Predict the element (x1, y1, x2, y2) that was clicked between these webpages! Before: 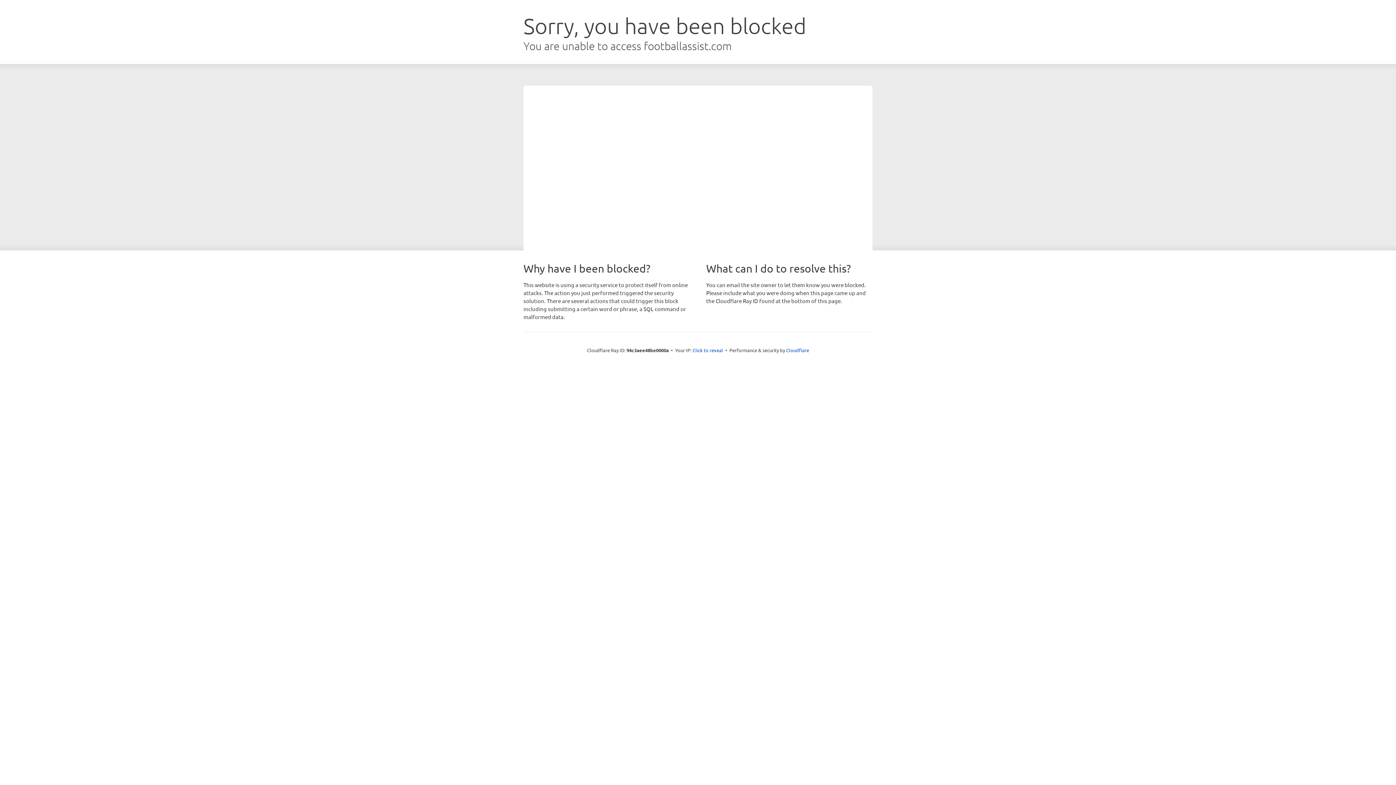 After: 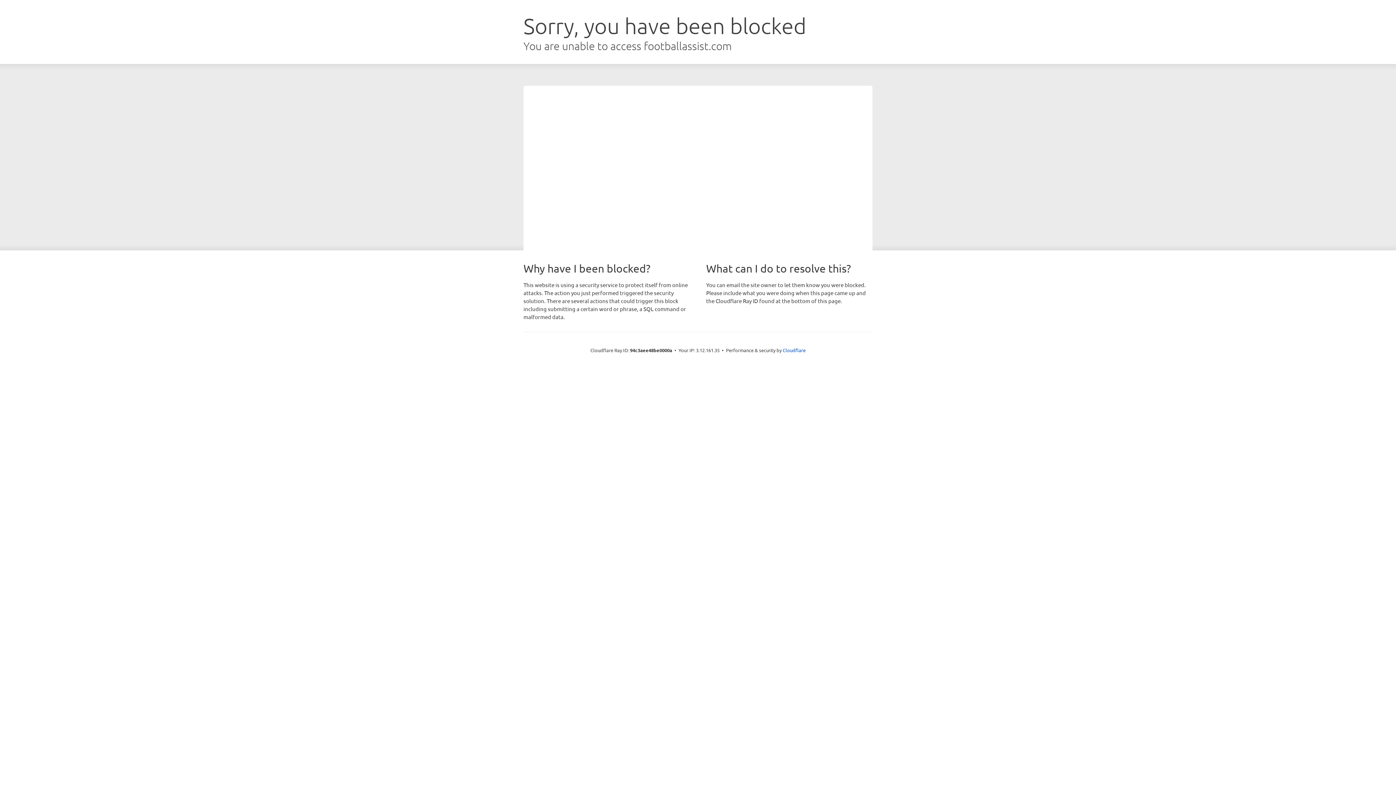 Action: bbox: (692, 346, 723, 353) label: Click to reveal